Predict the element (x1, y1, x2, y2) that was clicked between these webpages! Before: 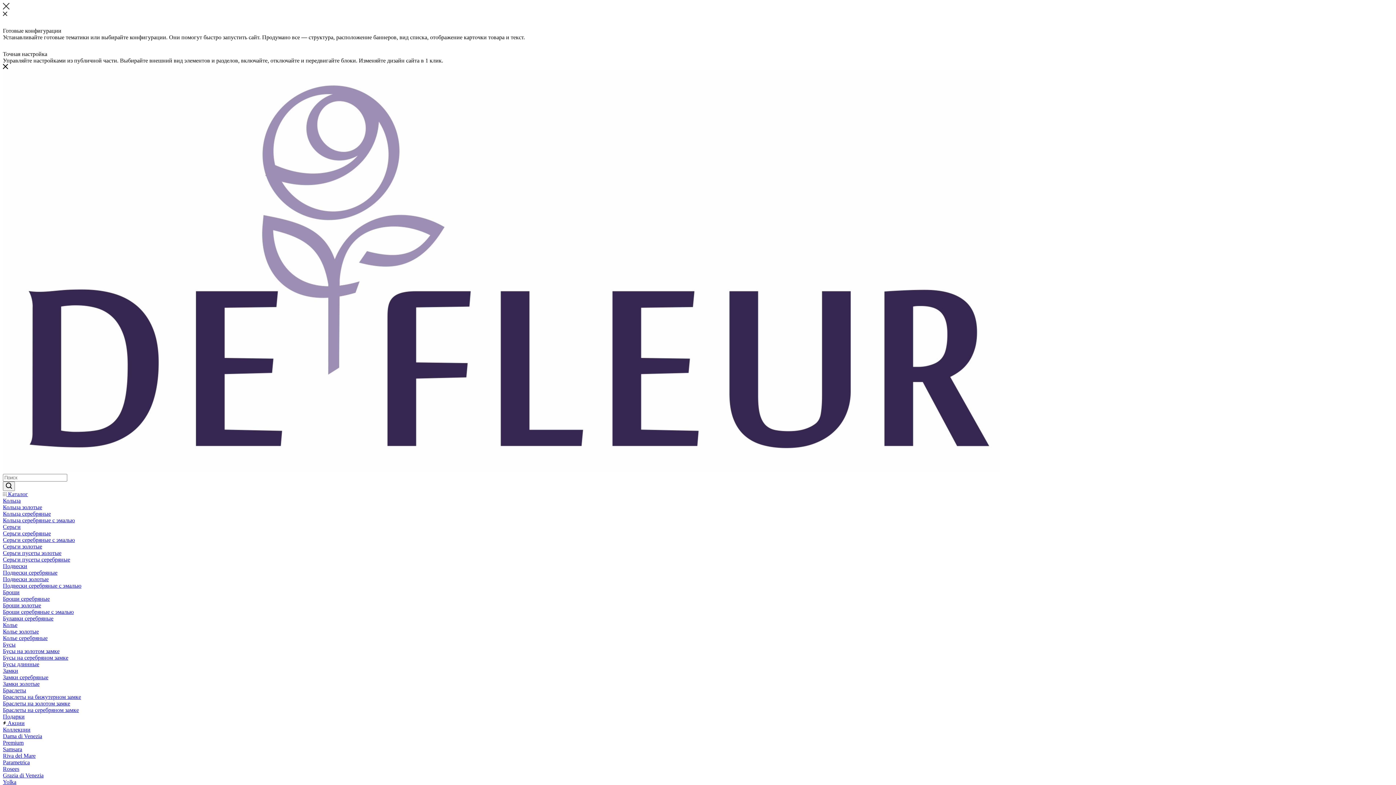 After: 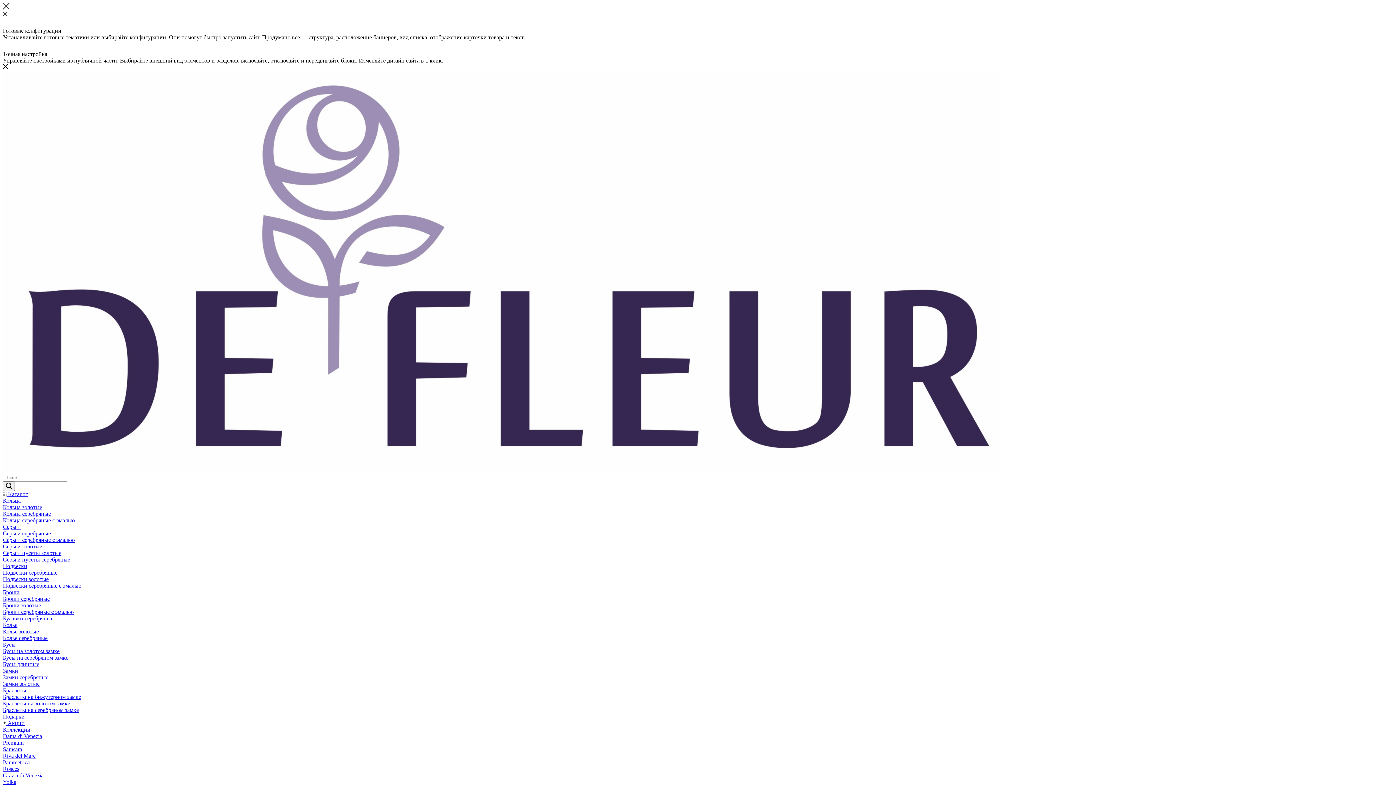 Action: bbox: (2, 467, 1000, 473)